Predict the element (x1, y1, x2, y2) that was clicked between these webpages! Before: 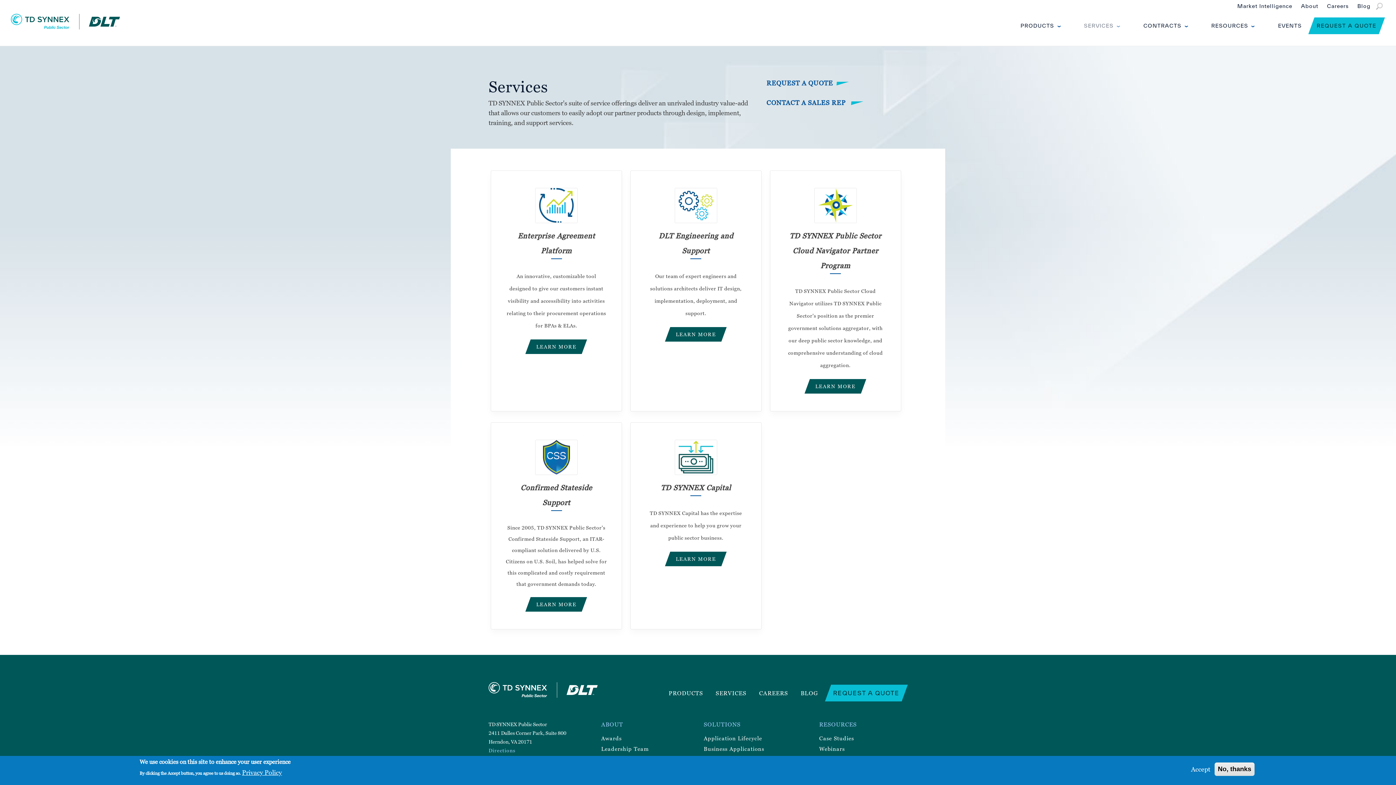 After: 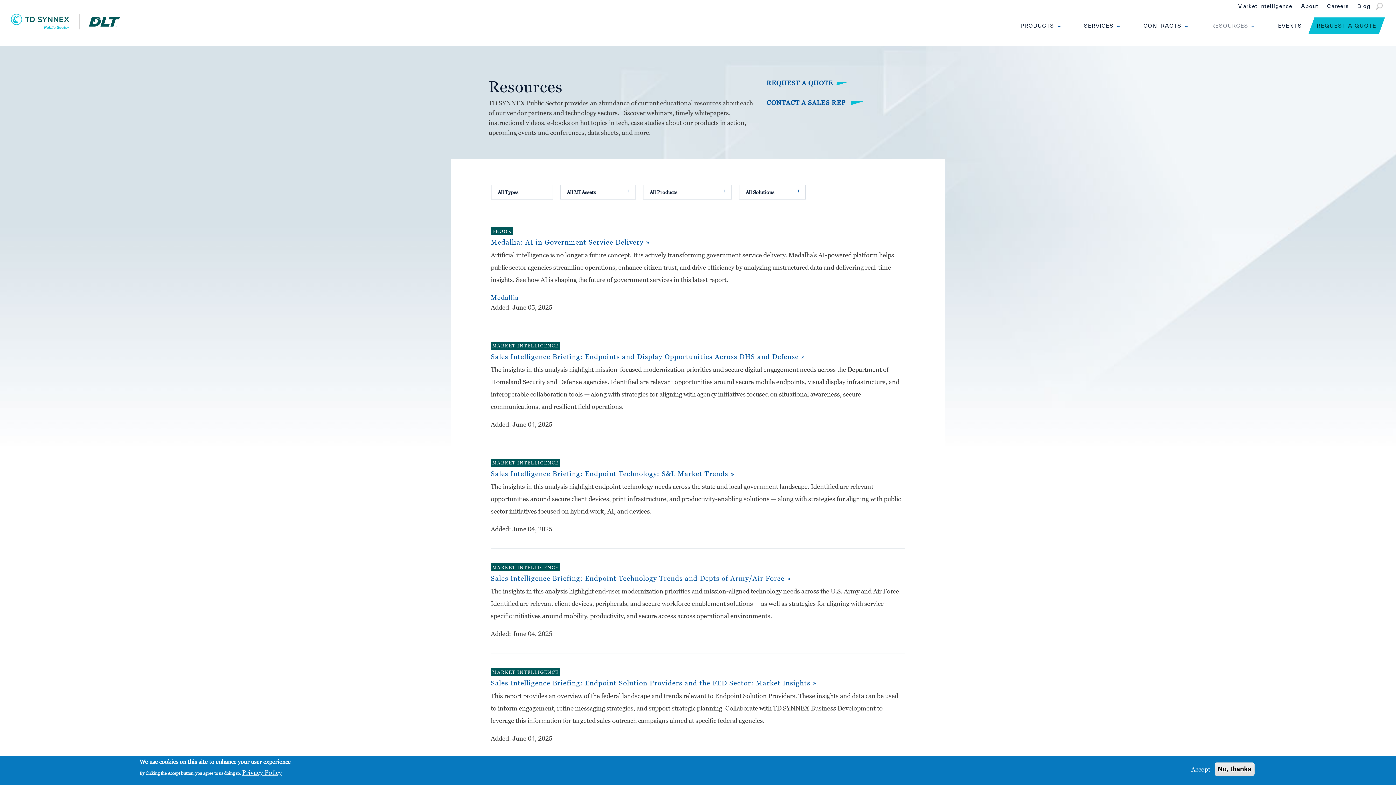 Action: label: Webinars bbox: (819, 744, 857, 753)